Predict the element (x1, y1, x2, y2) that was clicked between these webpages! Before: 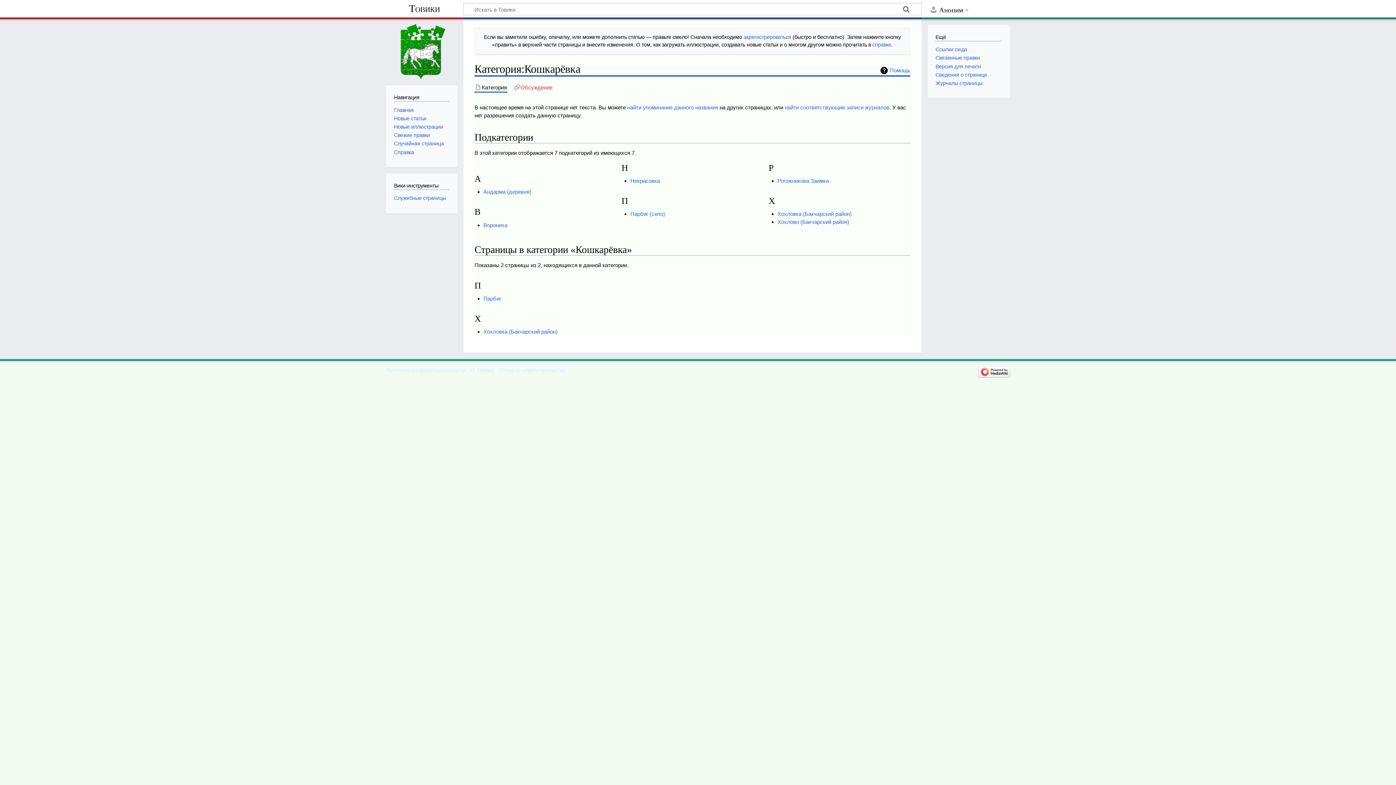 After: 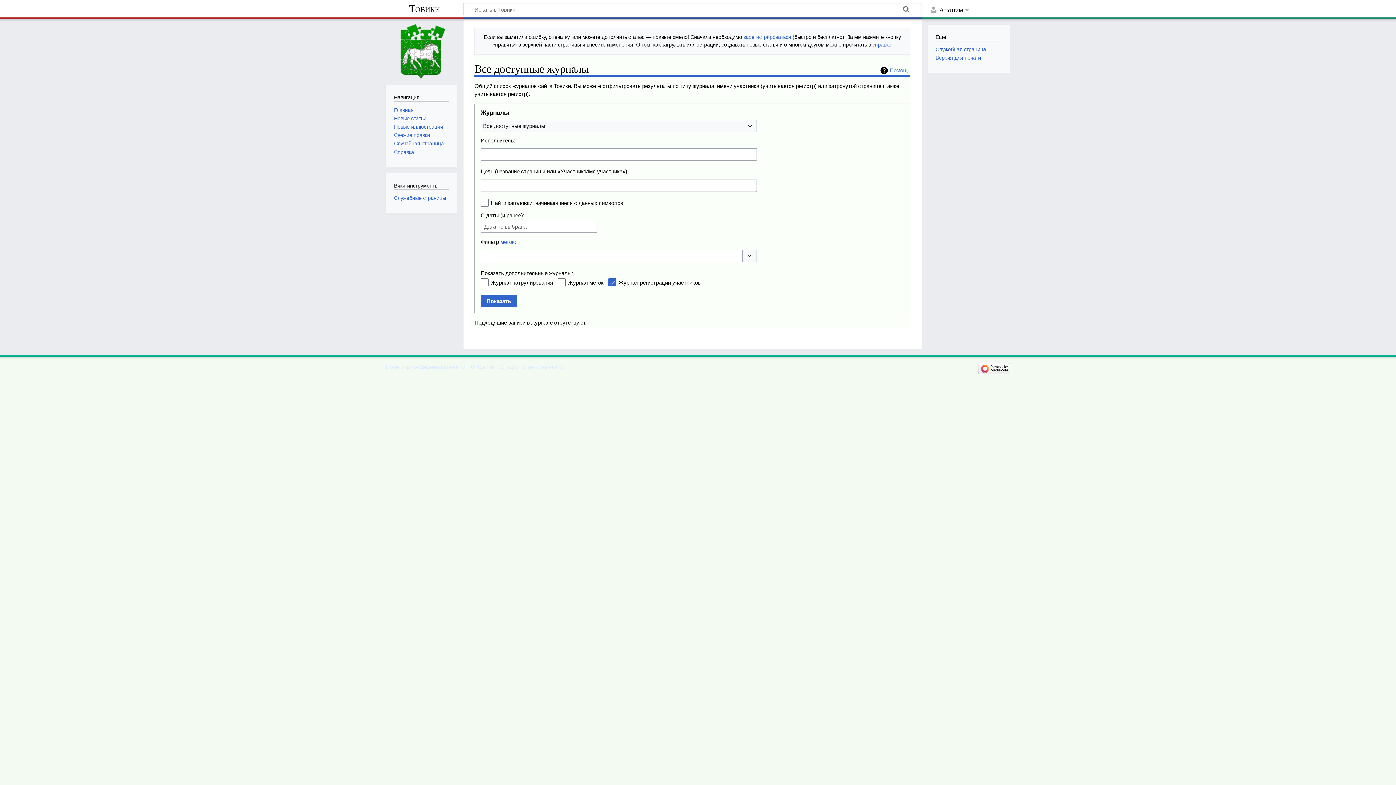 Action: bbox: (784, 104, 889, 110) label: найти соответствующие записи журналов